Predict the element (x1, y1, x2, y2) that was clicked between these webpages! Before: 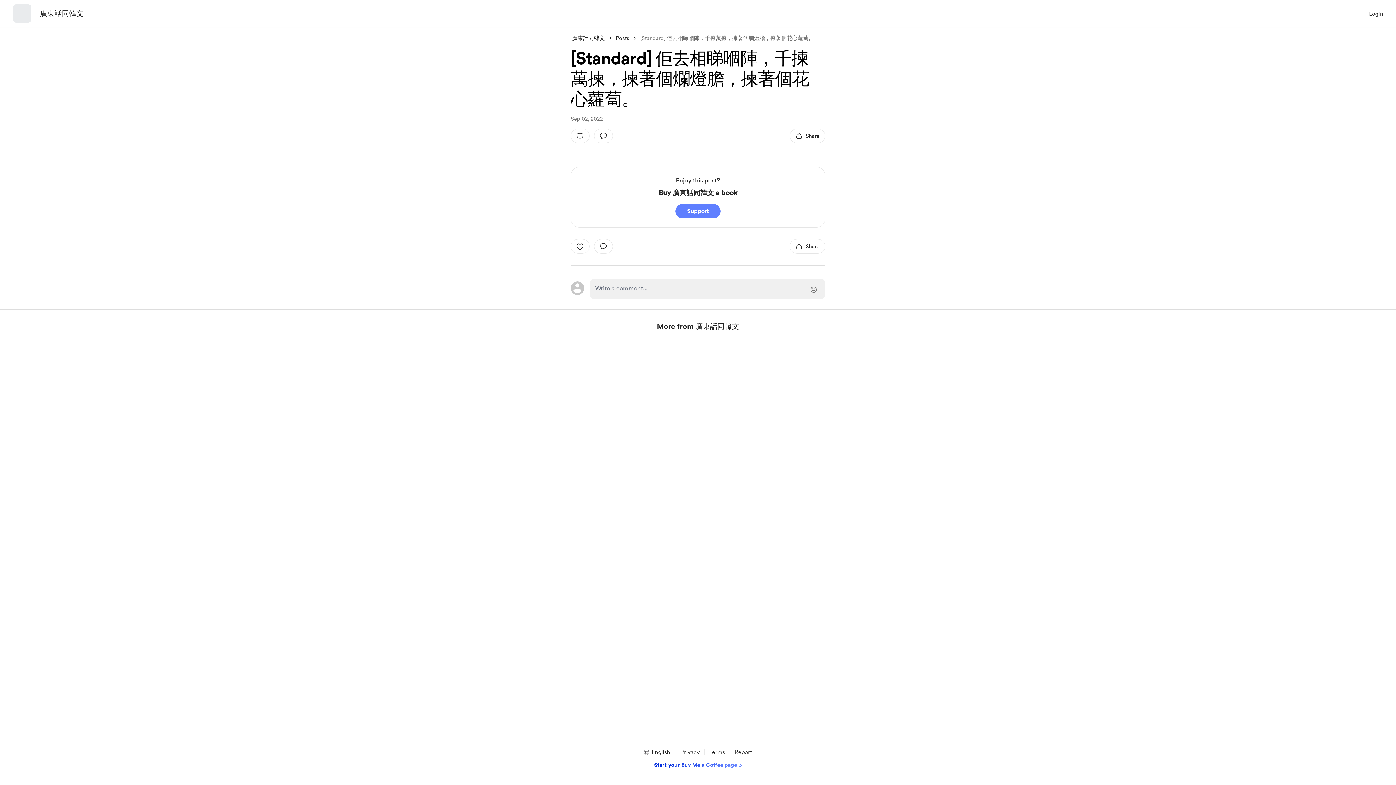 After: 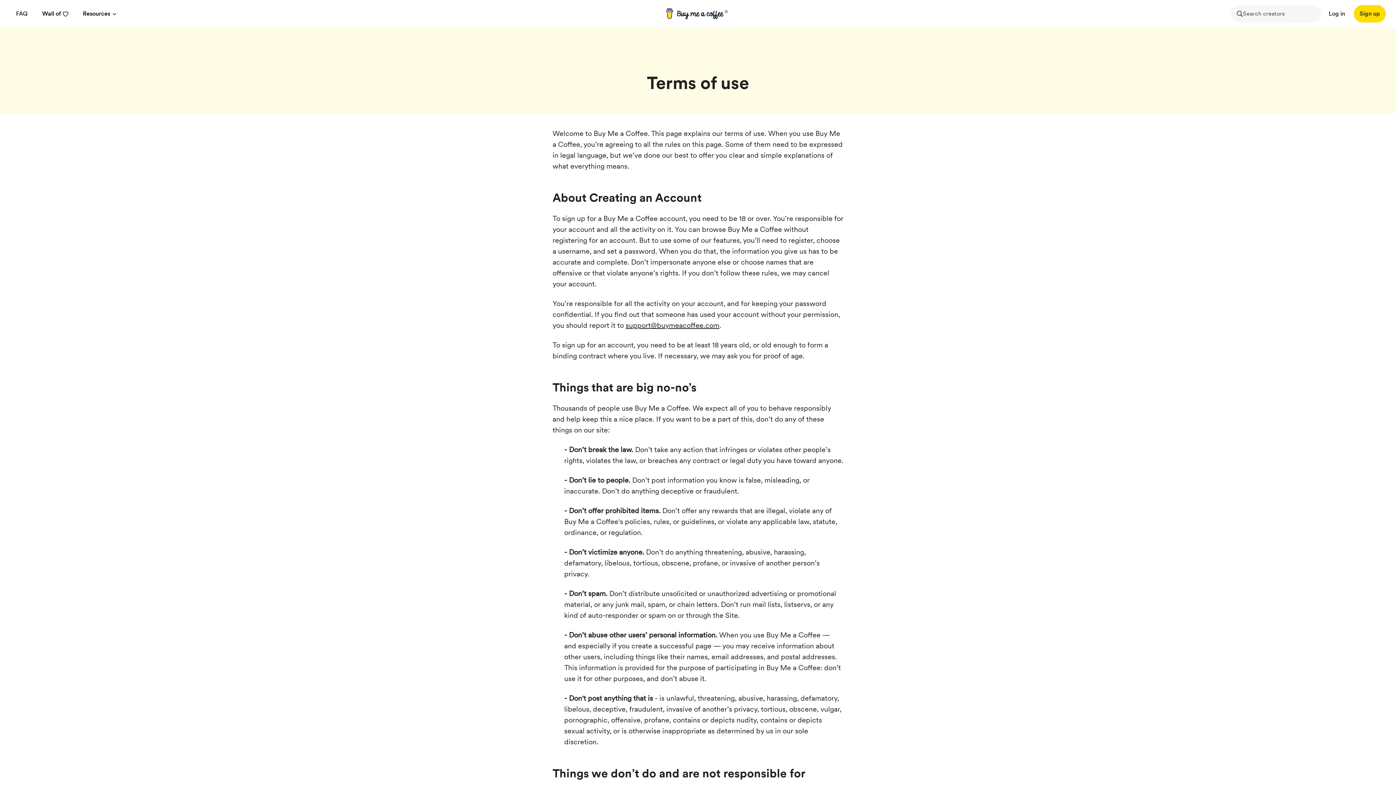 Action: label: Terms bbox: (706, 748, 728, 757)